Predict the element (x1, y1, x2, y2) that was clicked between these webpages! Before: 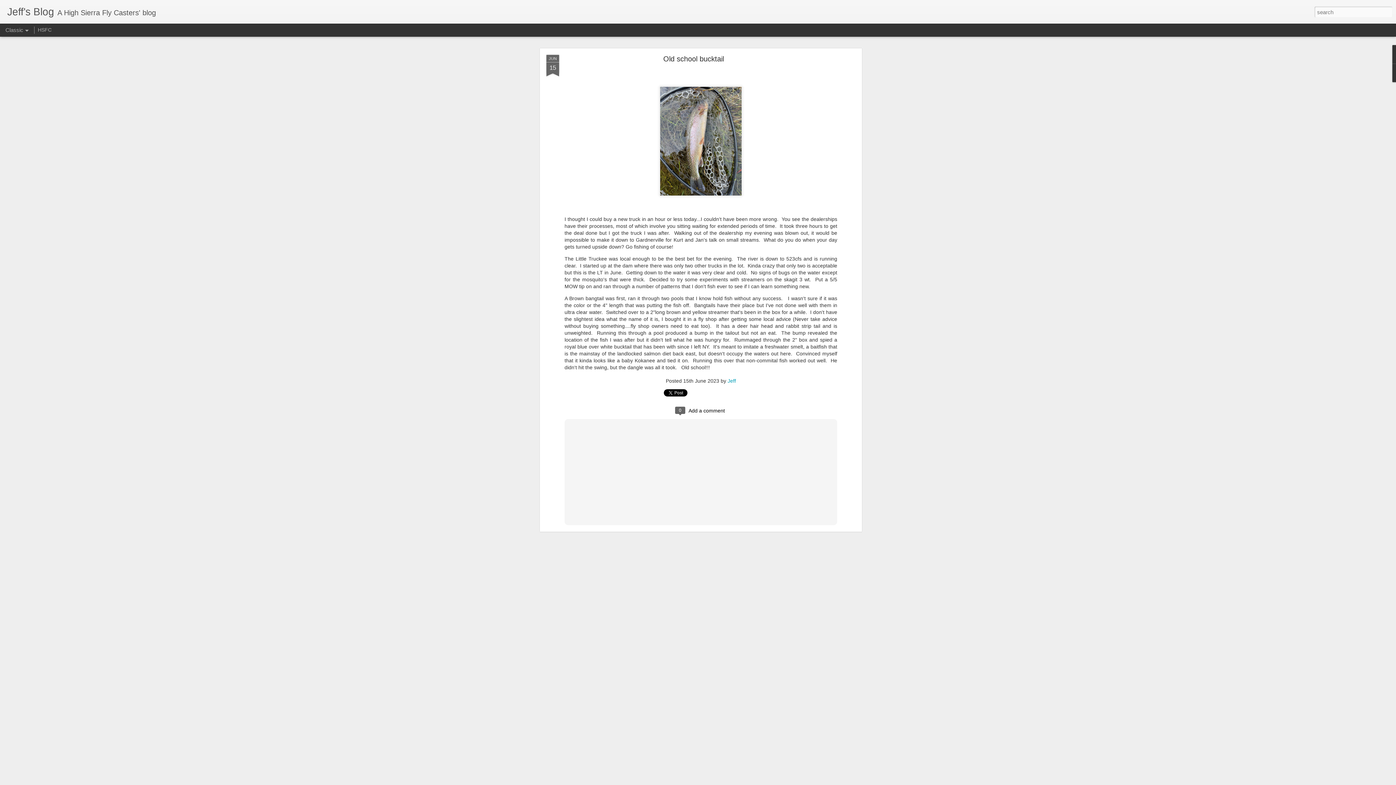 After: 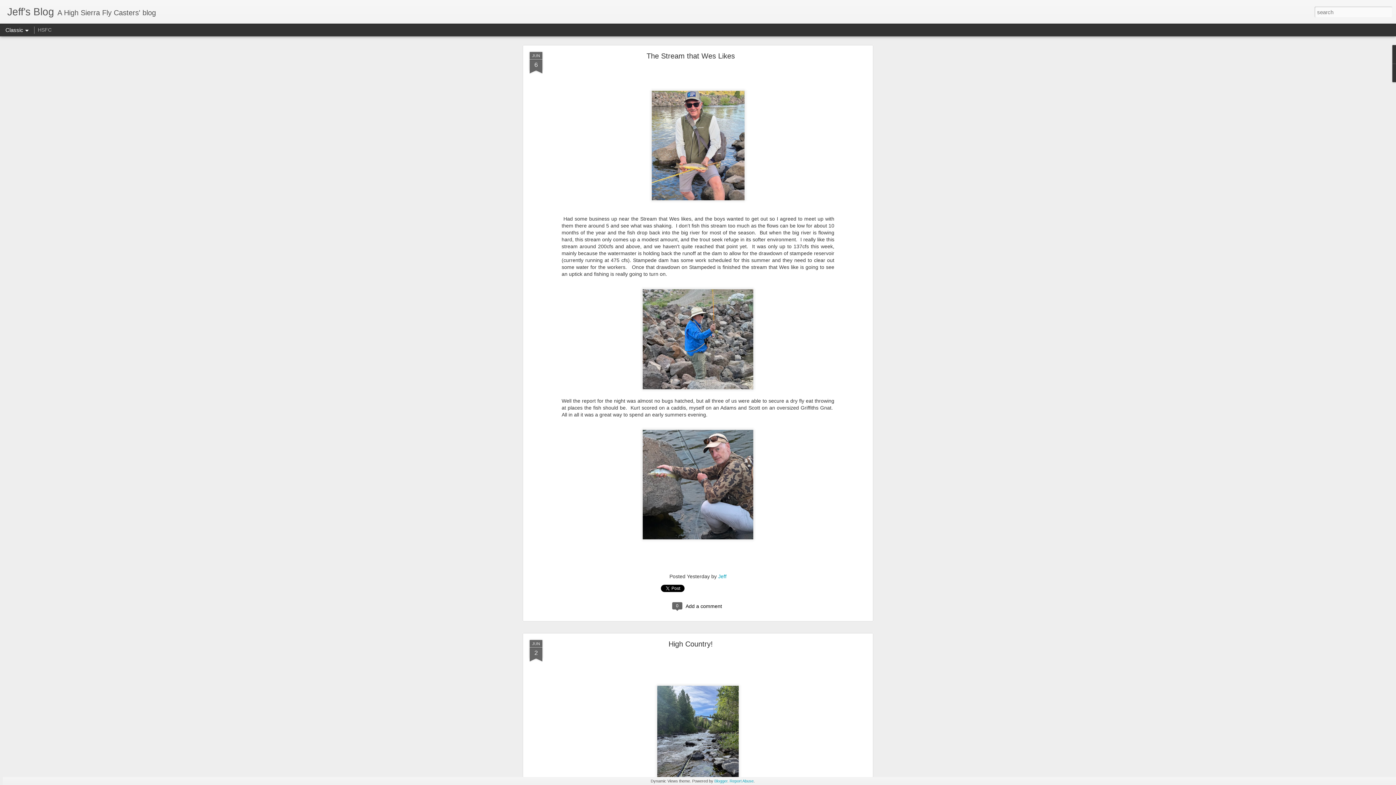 Action: bbox: (7, 10, 54, 16) label: Jeff's Blog